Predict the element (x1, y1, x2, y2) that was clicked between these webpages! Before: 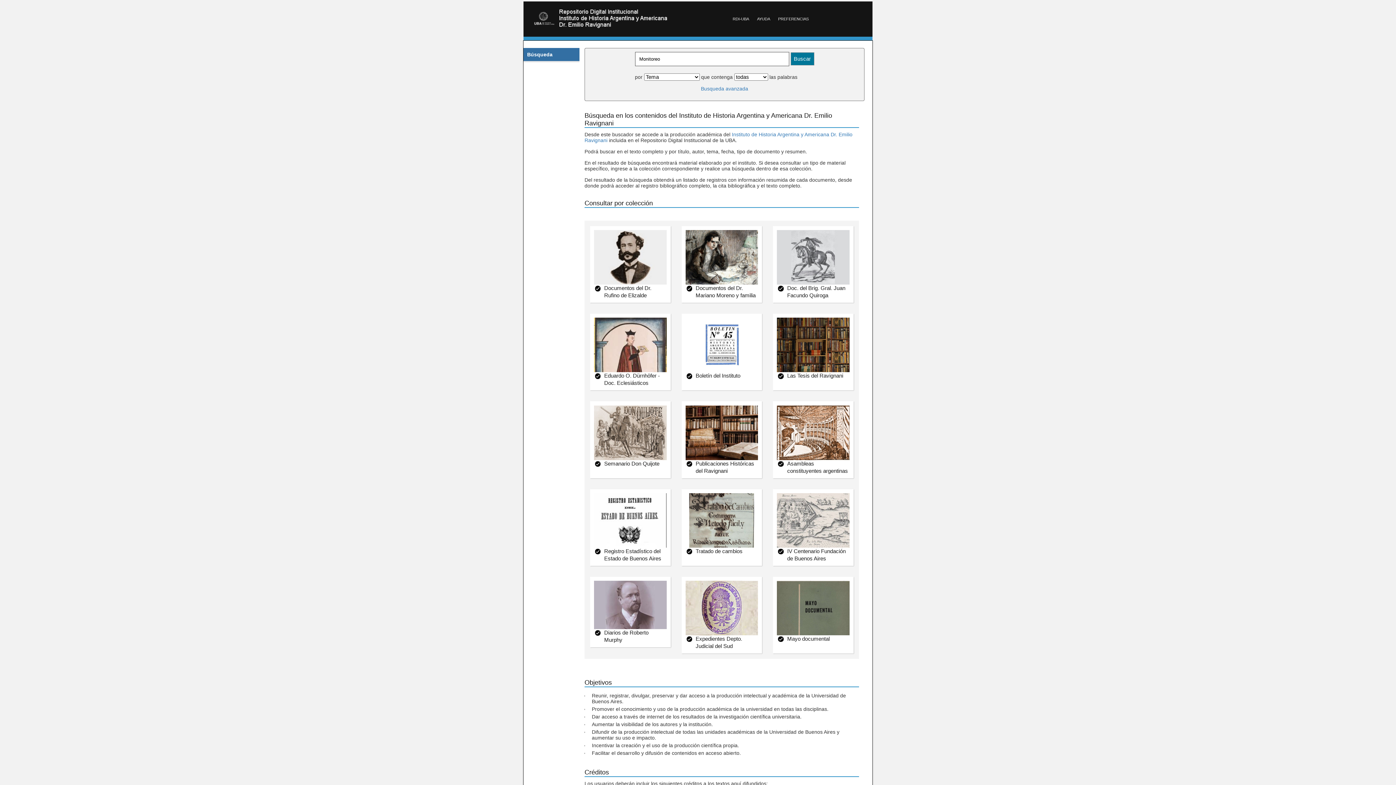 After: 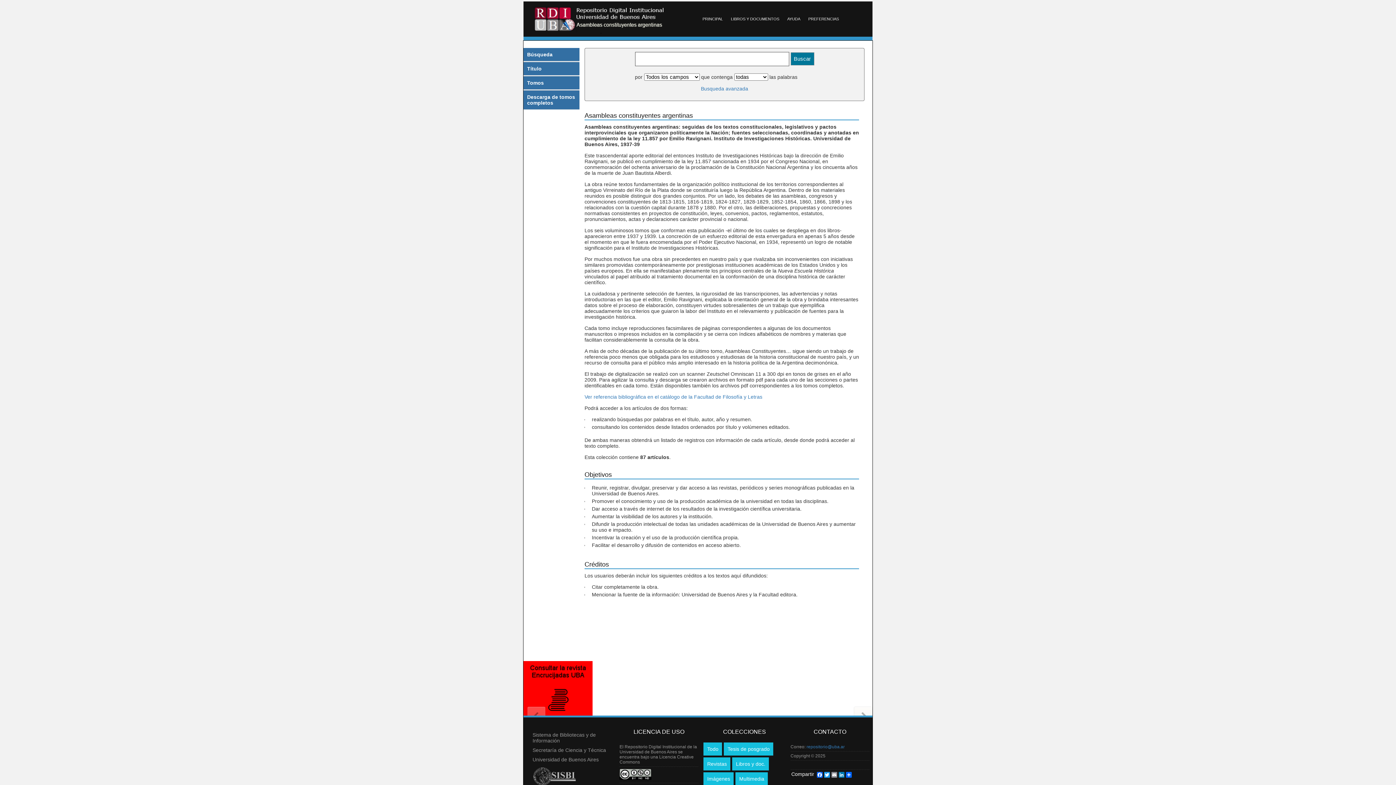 Action: bbox: (773, 455, 849, 461) label: Asambleas constituyentes argentinas
Asambleas constituyentes argentinas: seguidas de los textos constitucionales, legislativos y pactos interprovinciales que organizaron políticamente la Nación por Emilio Ravignani.